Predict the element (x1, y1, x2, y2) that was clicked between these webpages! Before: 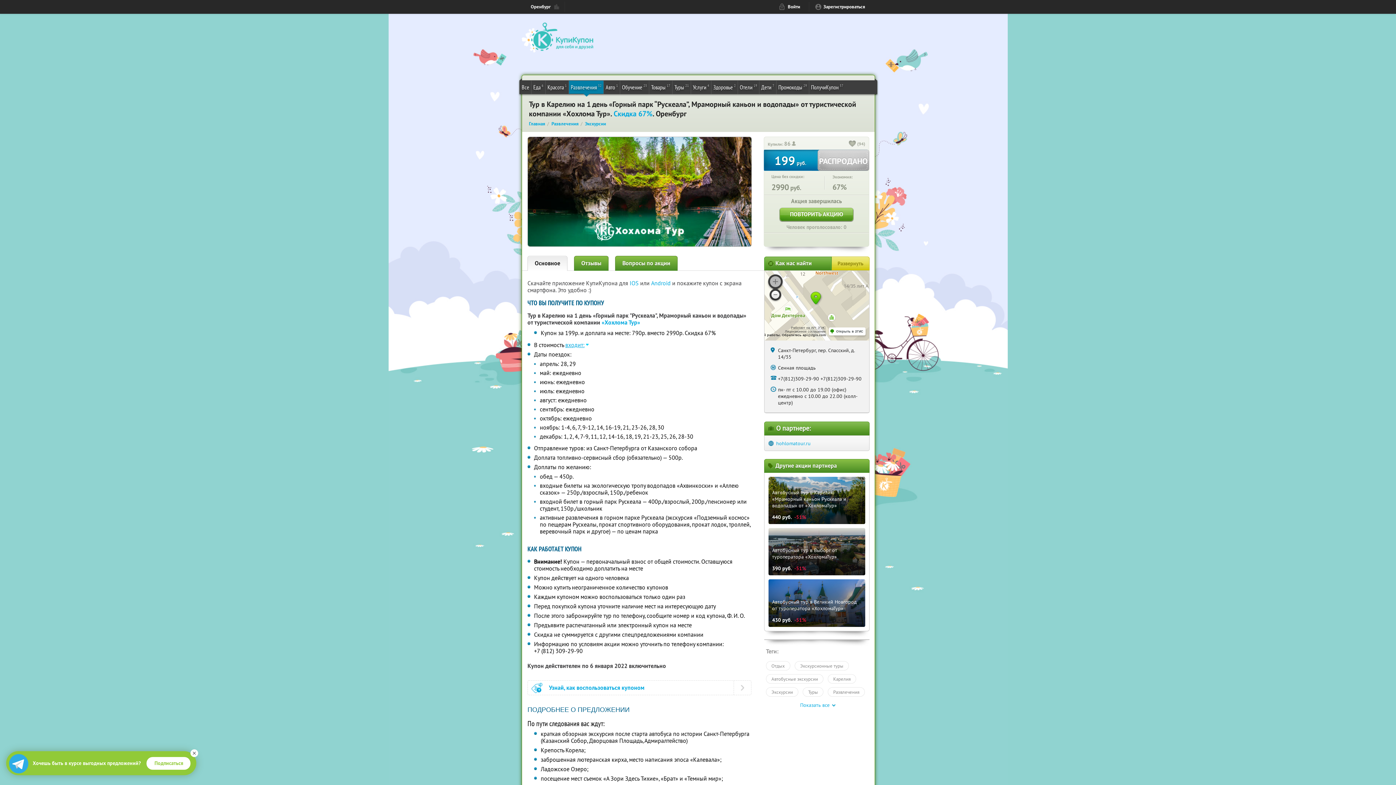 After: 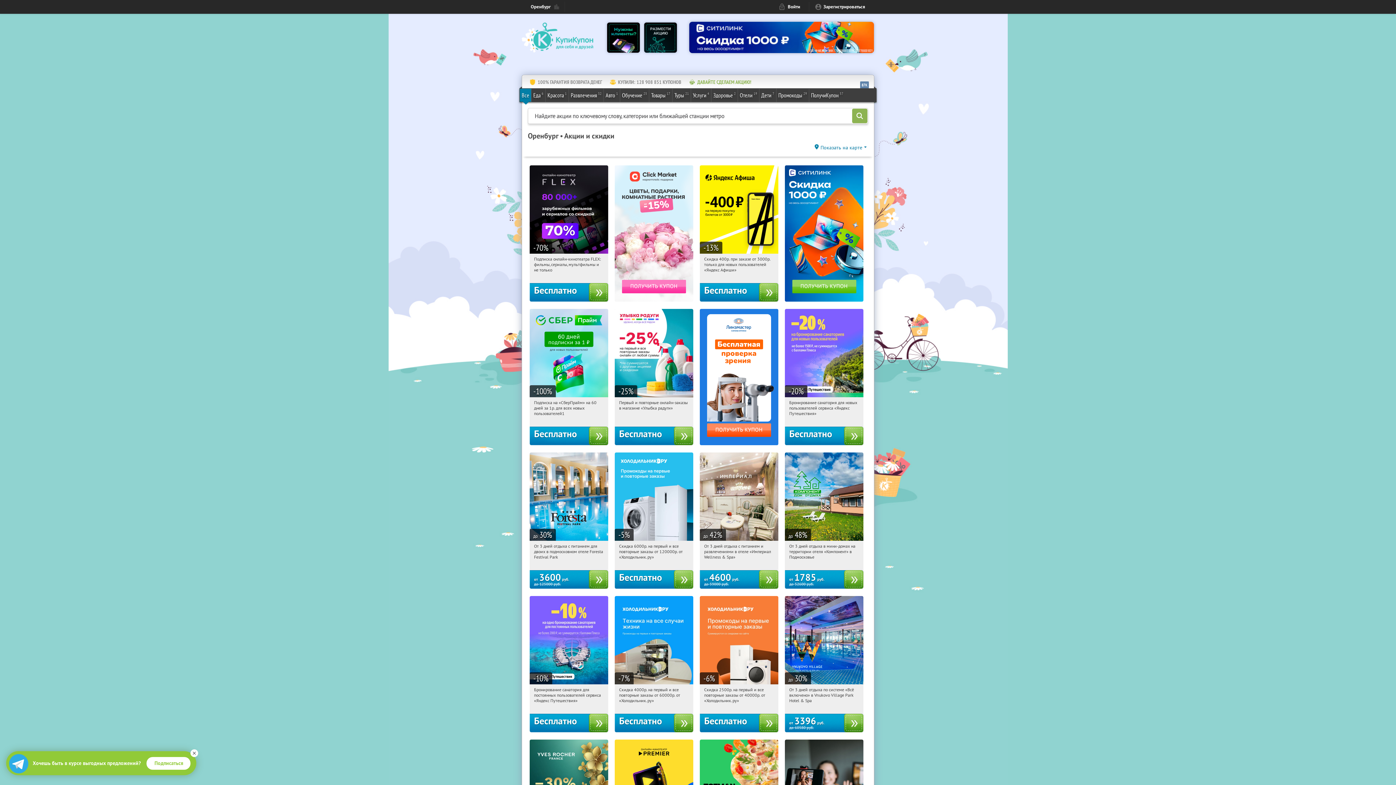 Action: bbox: (521, 22, 593, 52)